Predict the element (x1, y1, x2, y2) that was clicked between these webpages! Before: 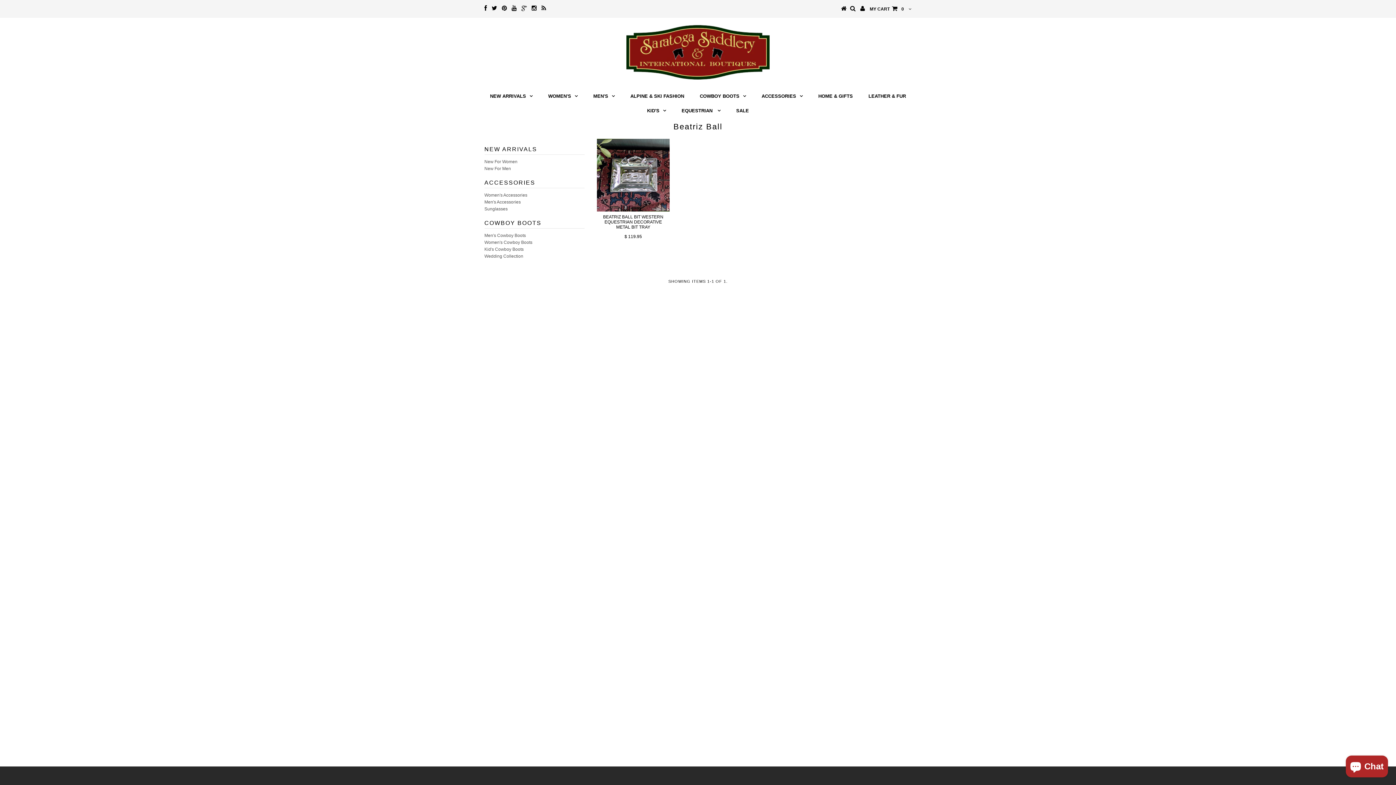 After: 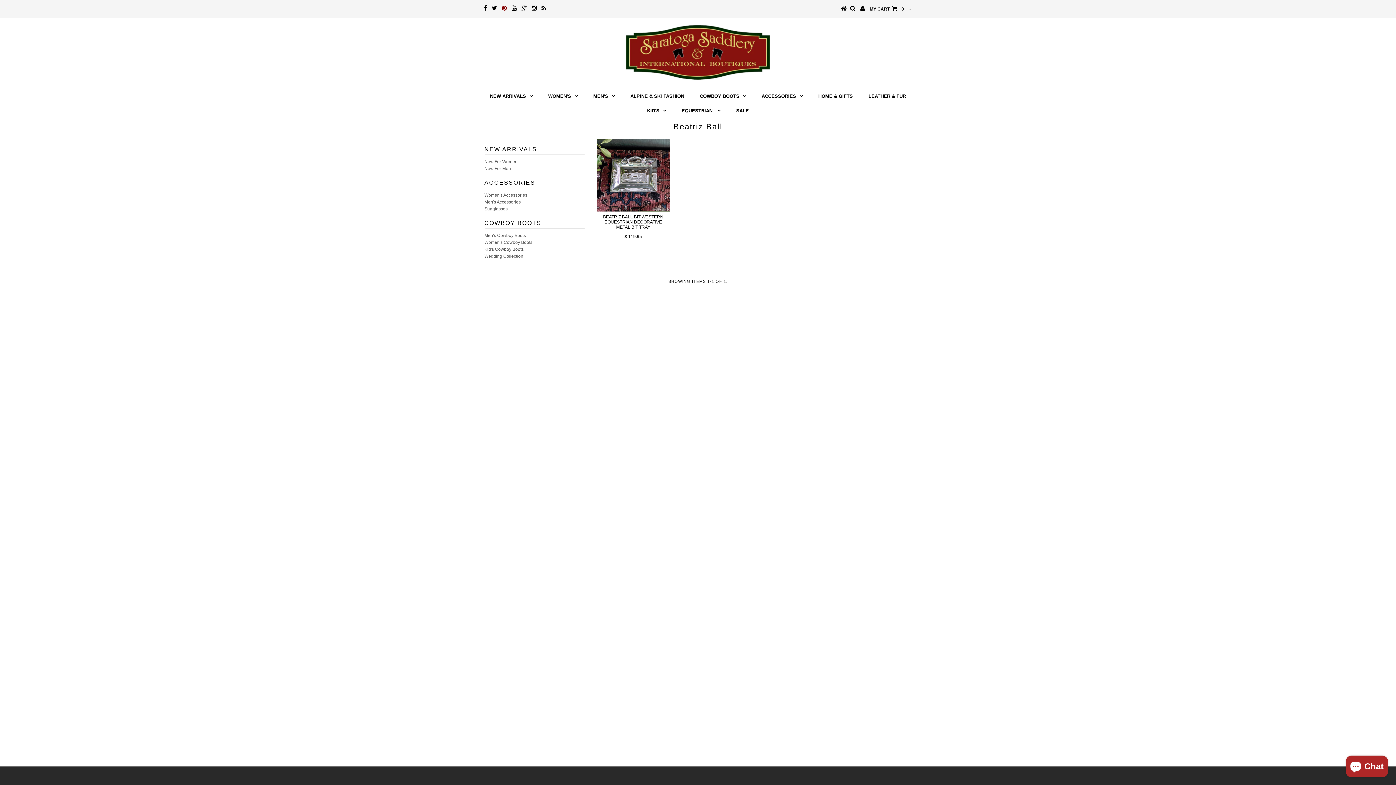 Action: bbox: (502, 6, 507, 11)